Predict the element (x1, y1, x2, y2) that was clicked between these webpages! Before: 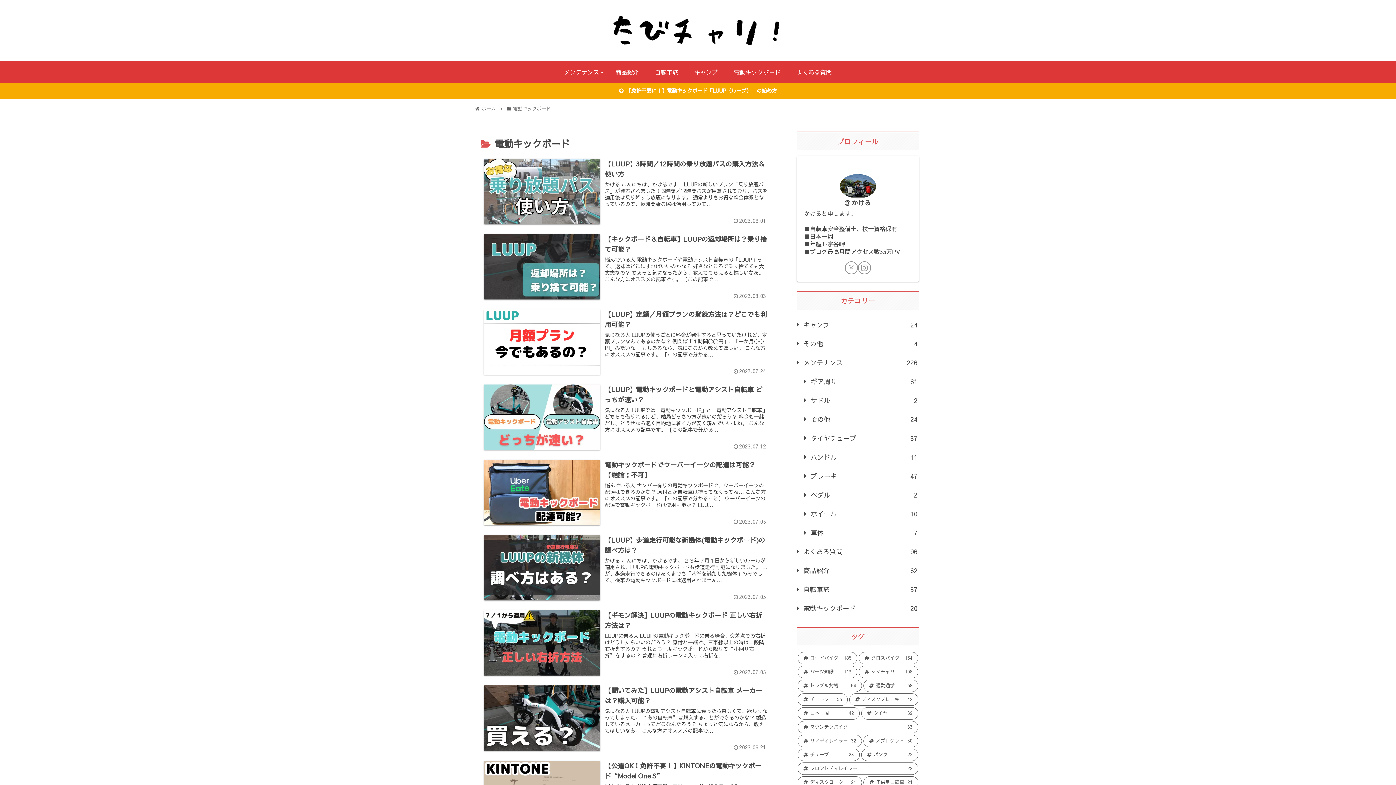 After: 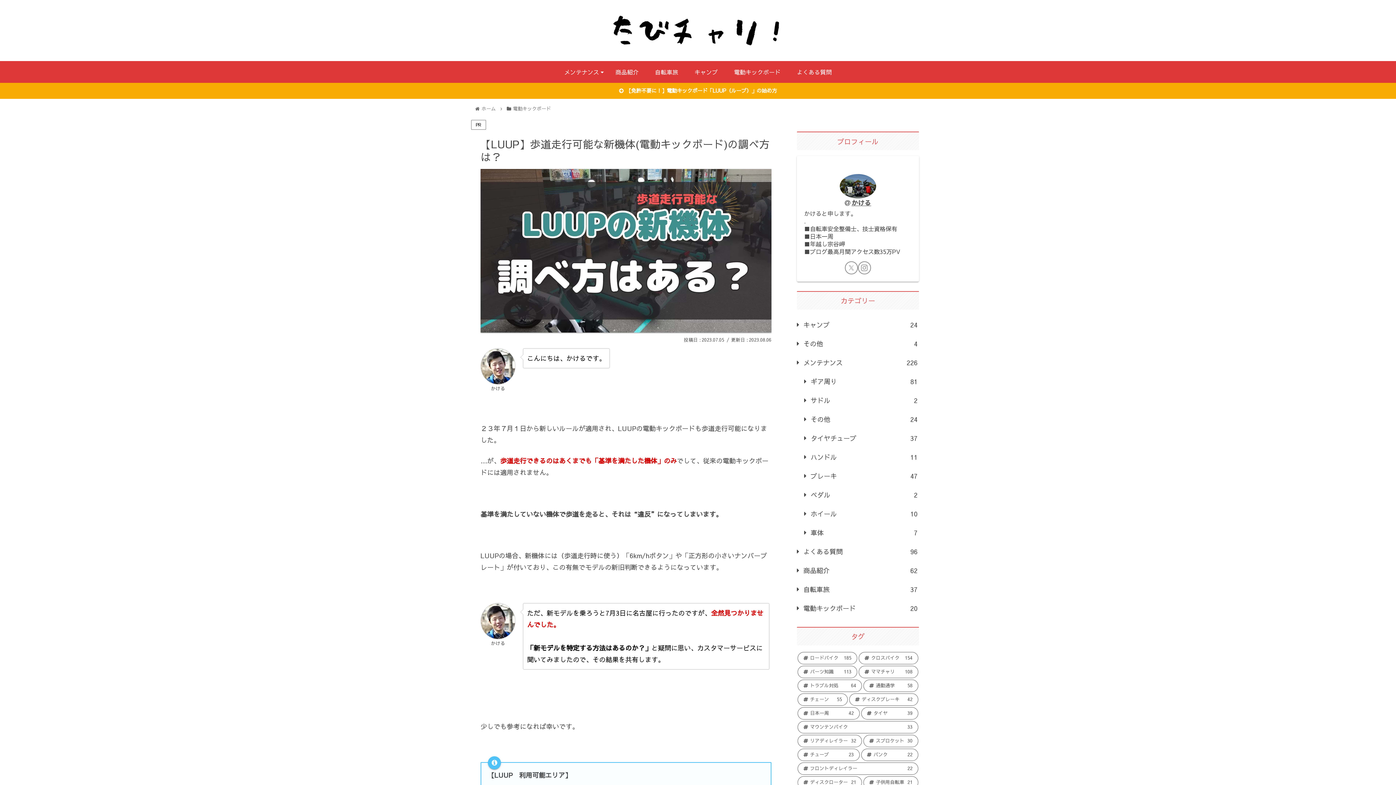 Action: bbox: (480, 532, 771, 604) label: 【LUUP】歩道走行可能な新機体(電動キックボード)の調べ方は？
かける こんにちは、かけるです。 ２３年７月１日から新しいルールが適用され、LUUPの電動キックボードも歩道走行可能になりました。 …が、歩道走行できるのはあくまでも「基準を満たした機体」のみでして、従来の電動キックボードには適用されません...
2023.07.05